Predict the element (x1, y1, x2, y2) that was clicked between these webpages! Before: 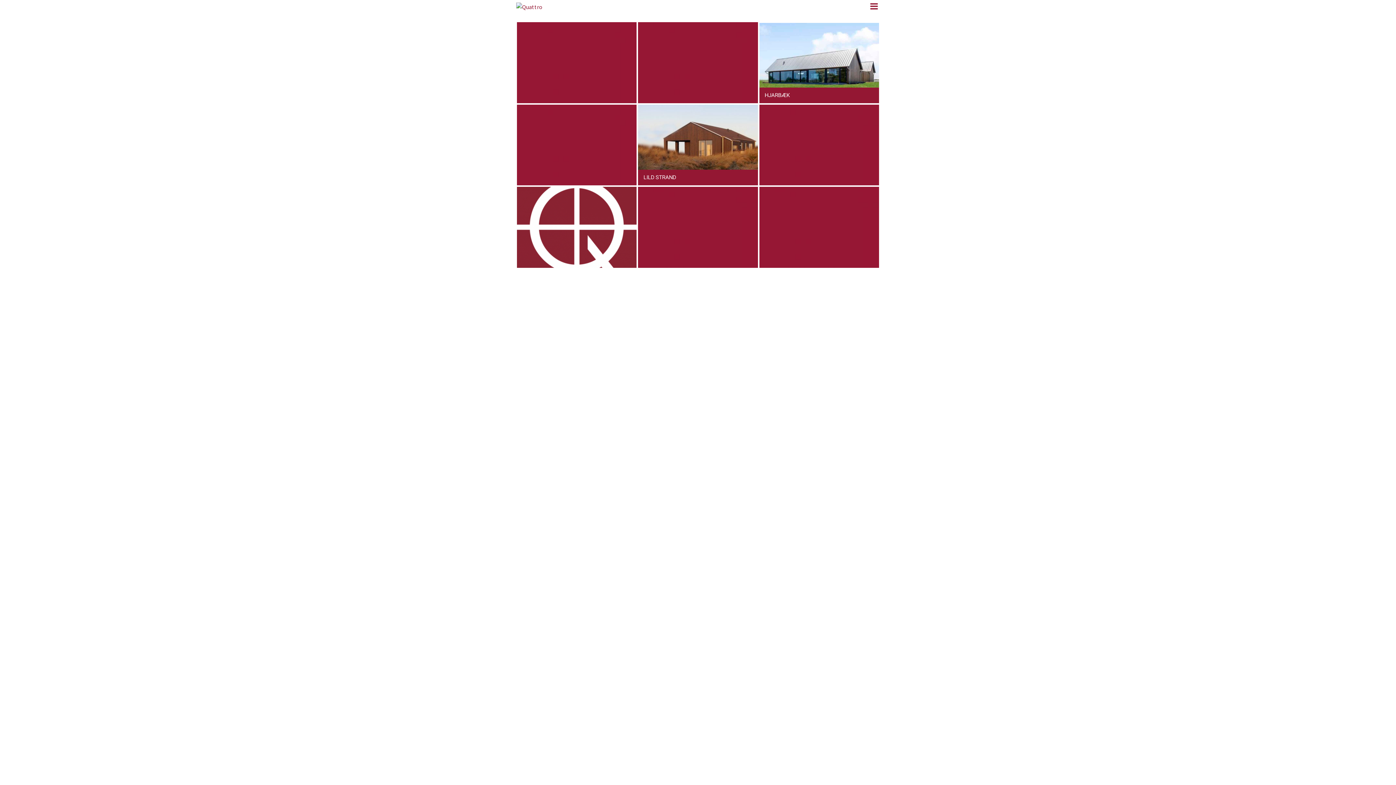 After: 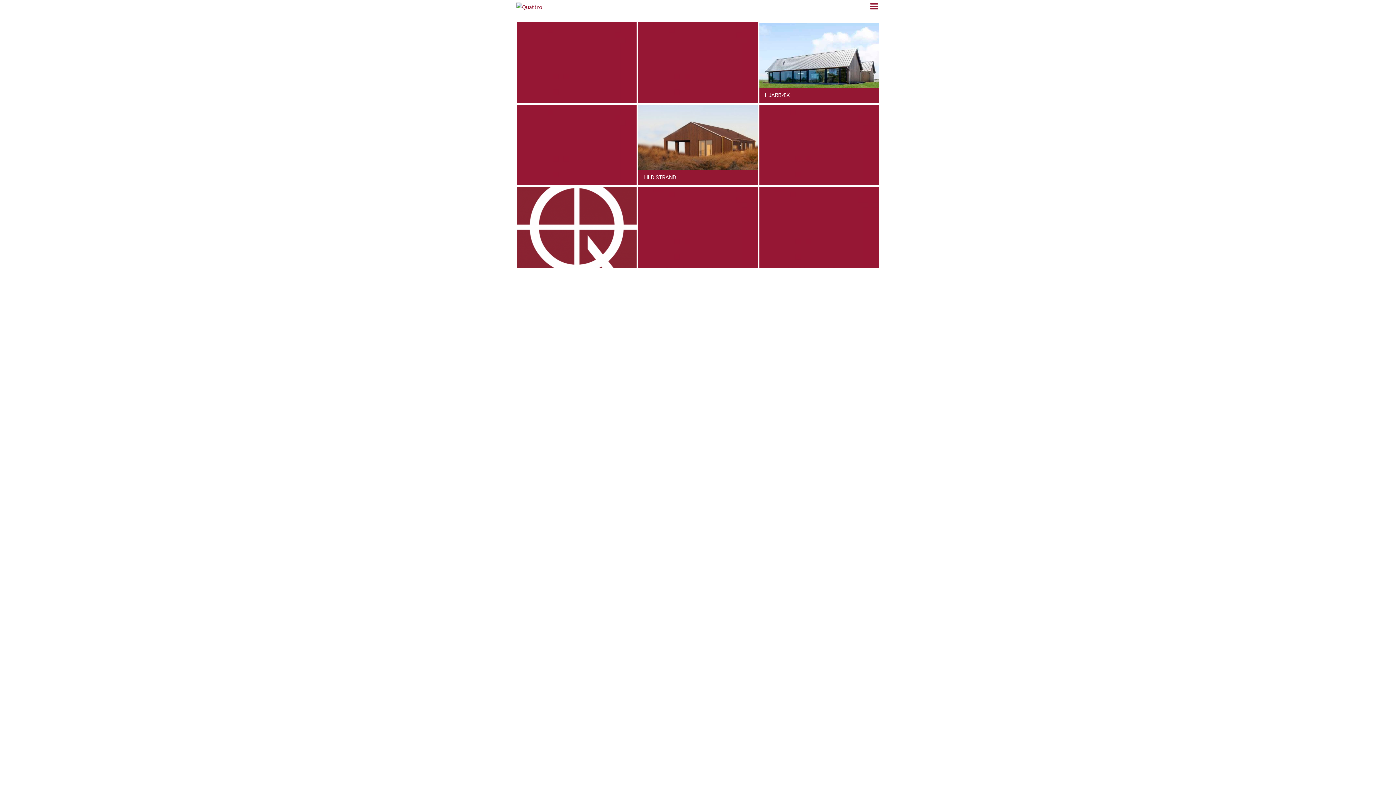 Action: bbox: (759, 140, 879, 147)